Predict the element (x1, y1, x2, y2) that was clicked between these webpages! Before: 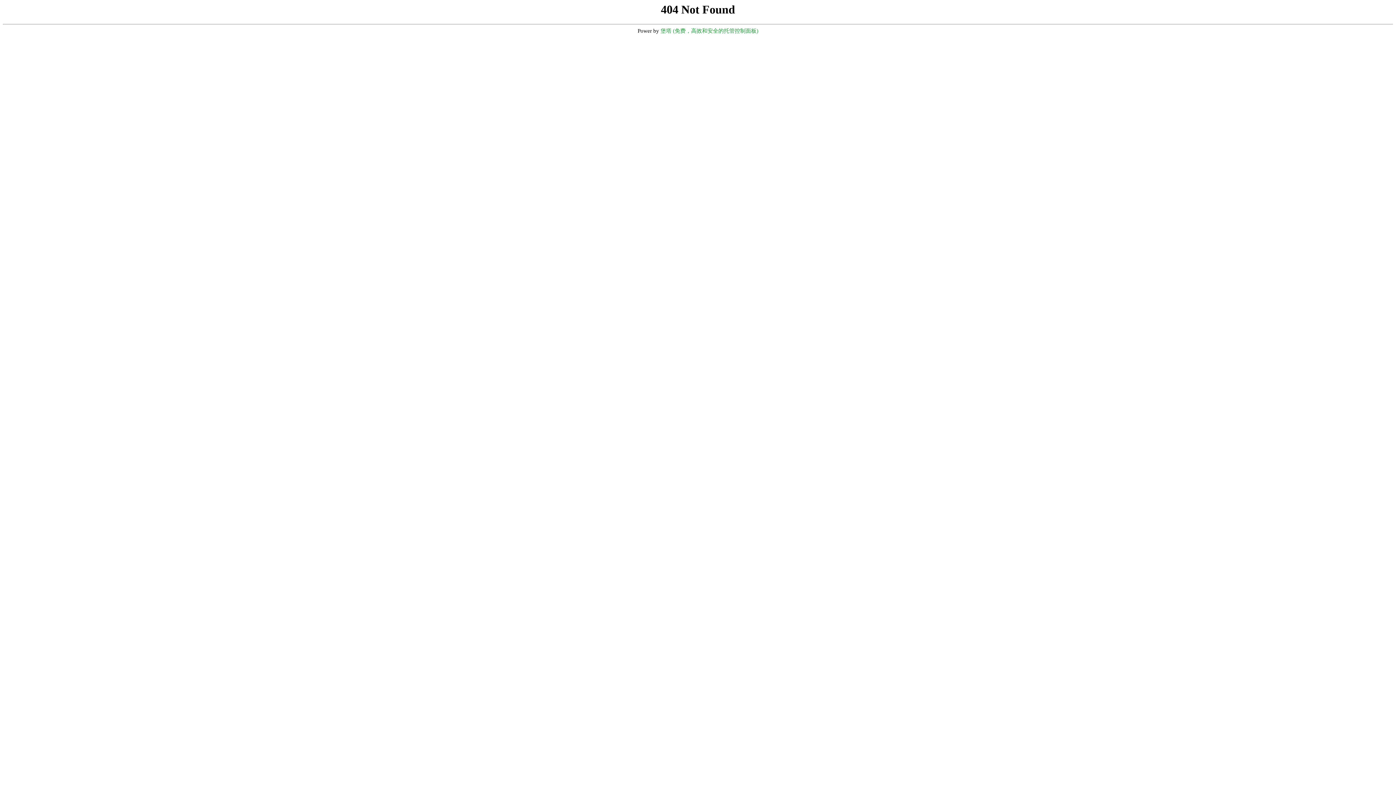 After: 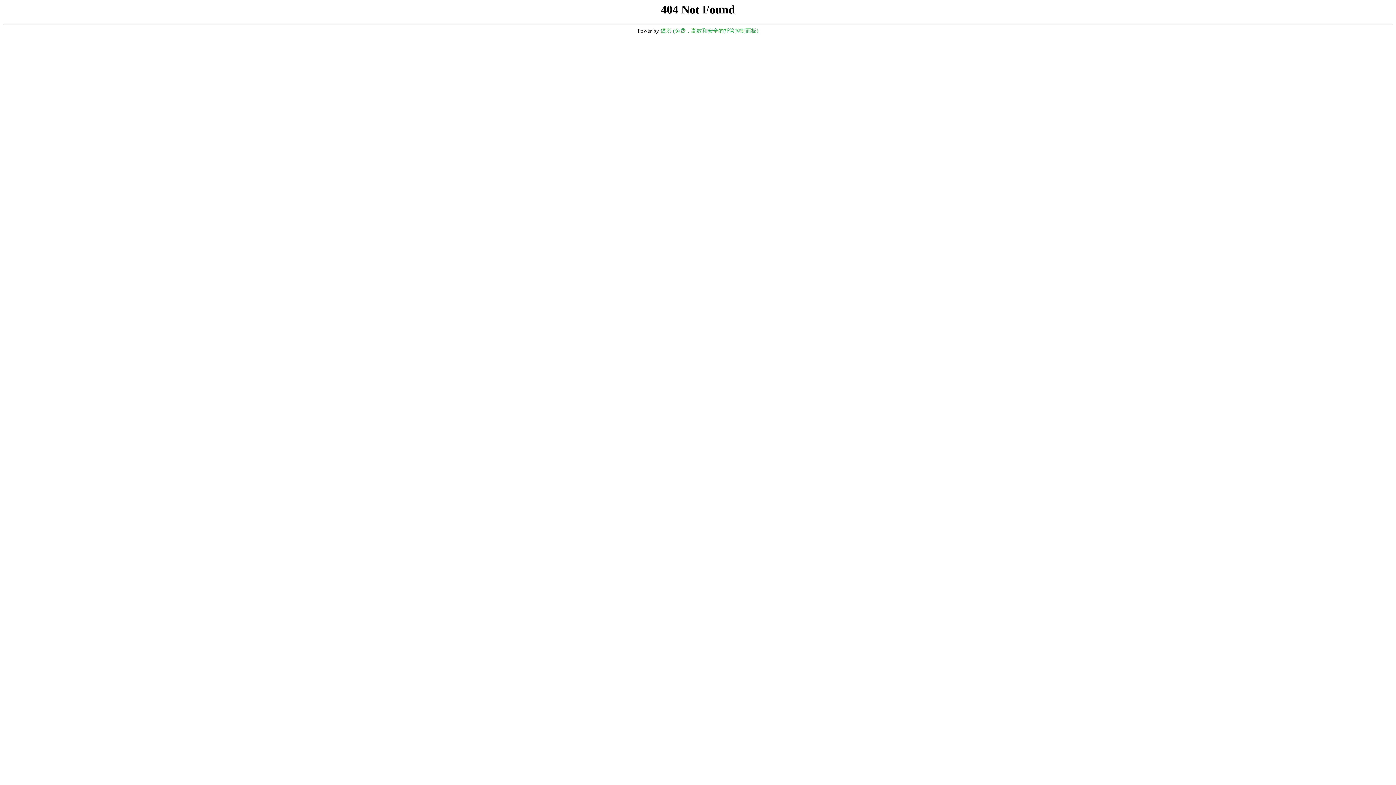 Action: label: 堡塔 (免费，高效和安全的托管控制面板) bbox: (660, 28, 758, 33)